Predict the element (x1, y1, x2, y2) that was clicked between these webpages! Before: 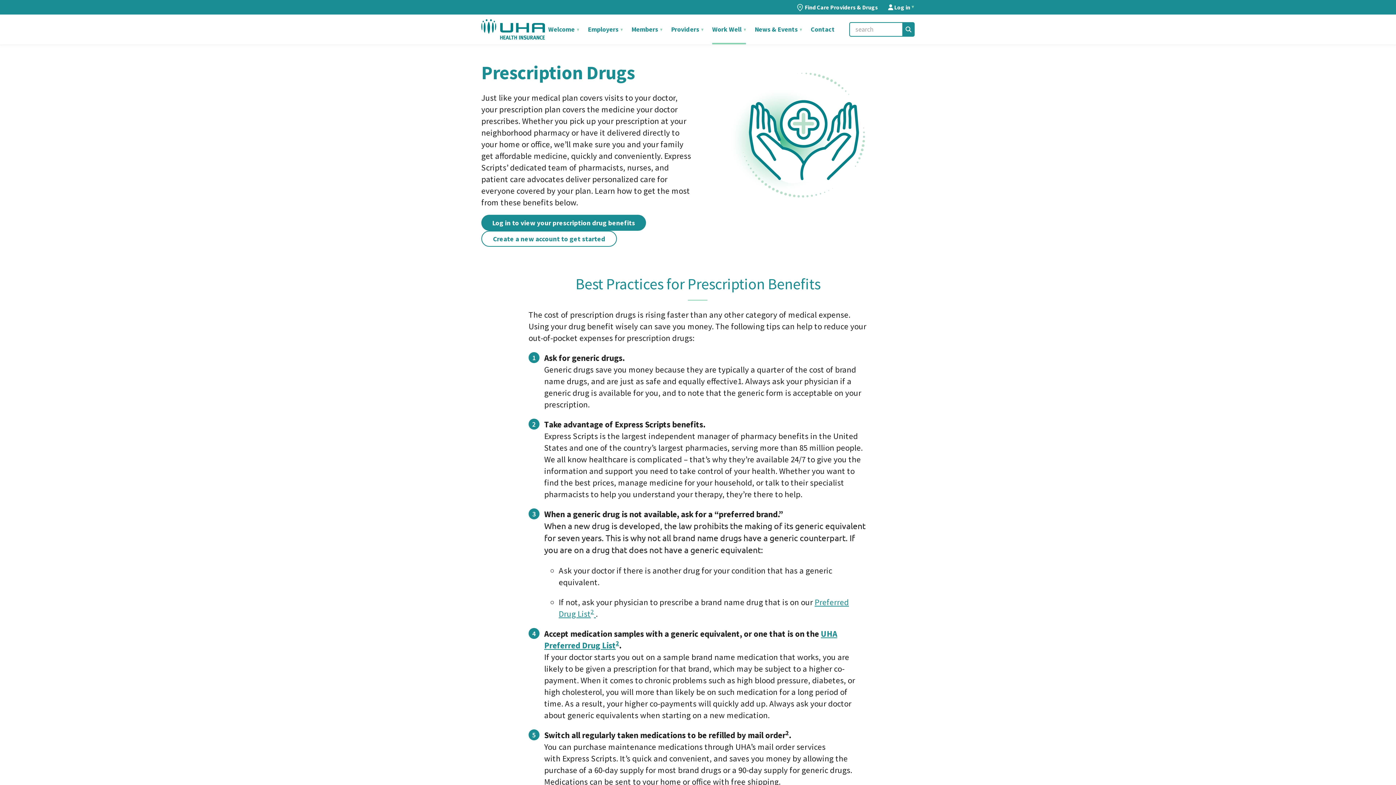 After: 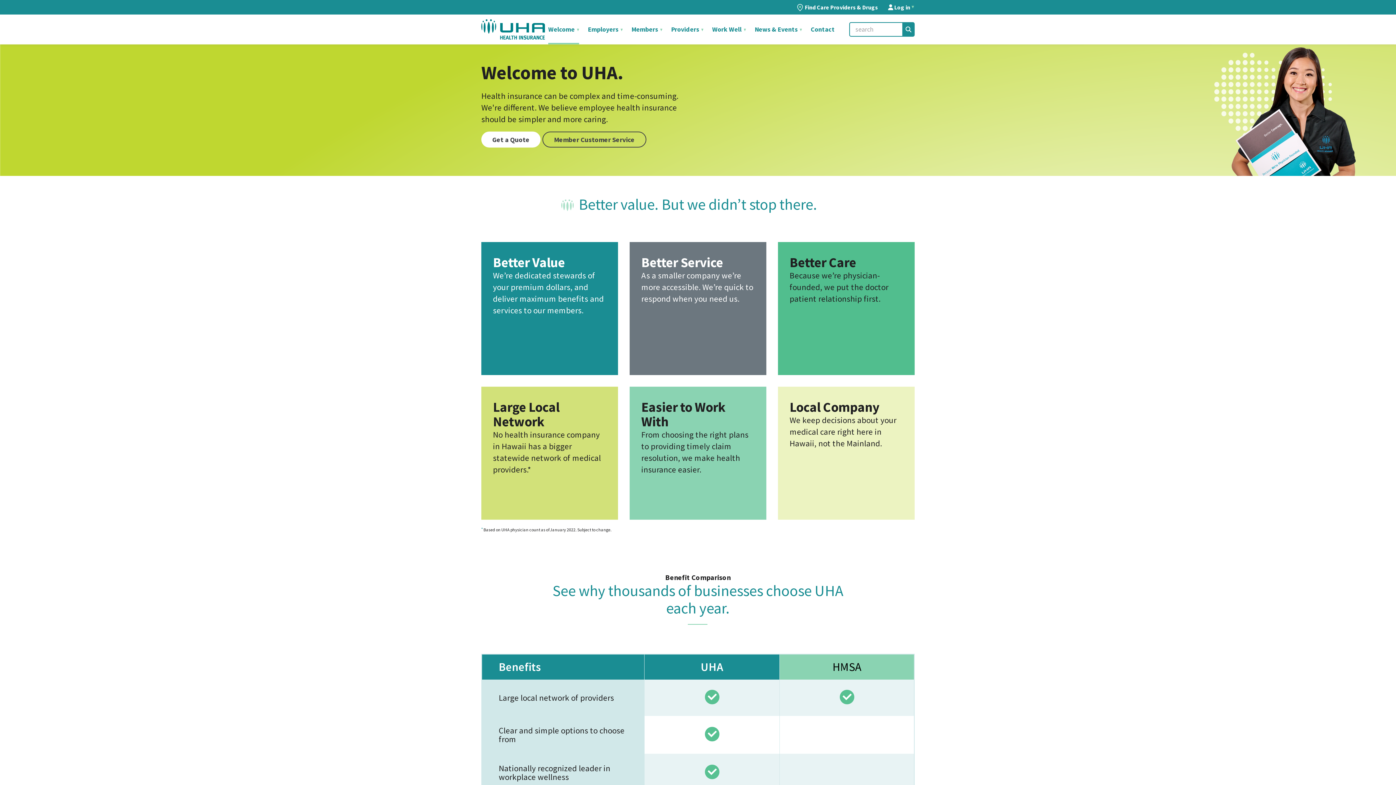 Action: bbox: (548, 14, 579, 44) label: Welcome 